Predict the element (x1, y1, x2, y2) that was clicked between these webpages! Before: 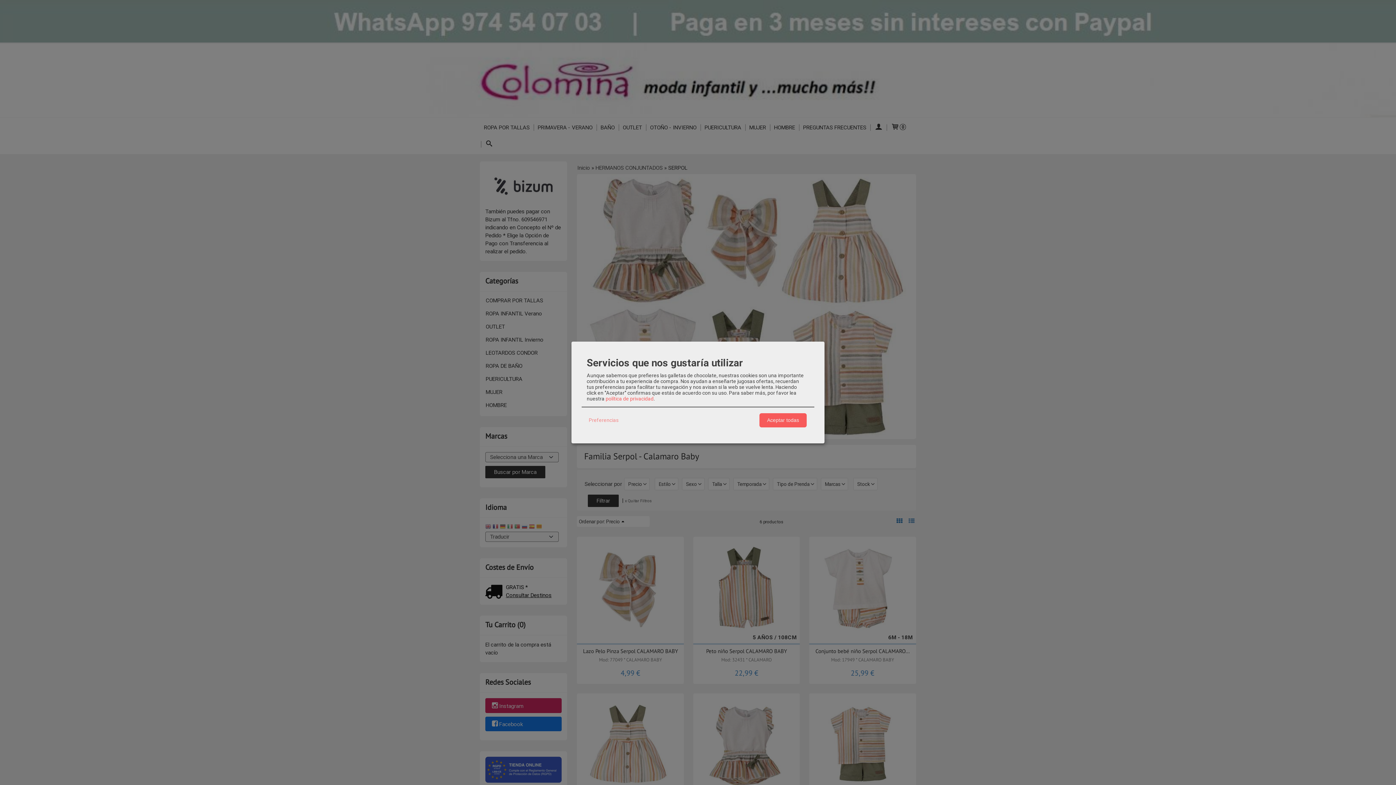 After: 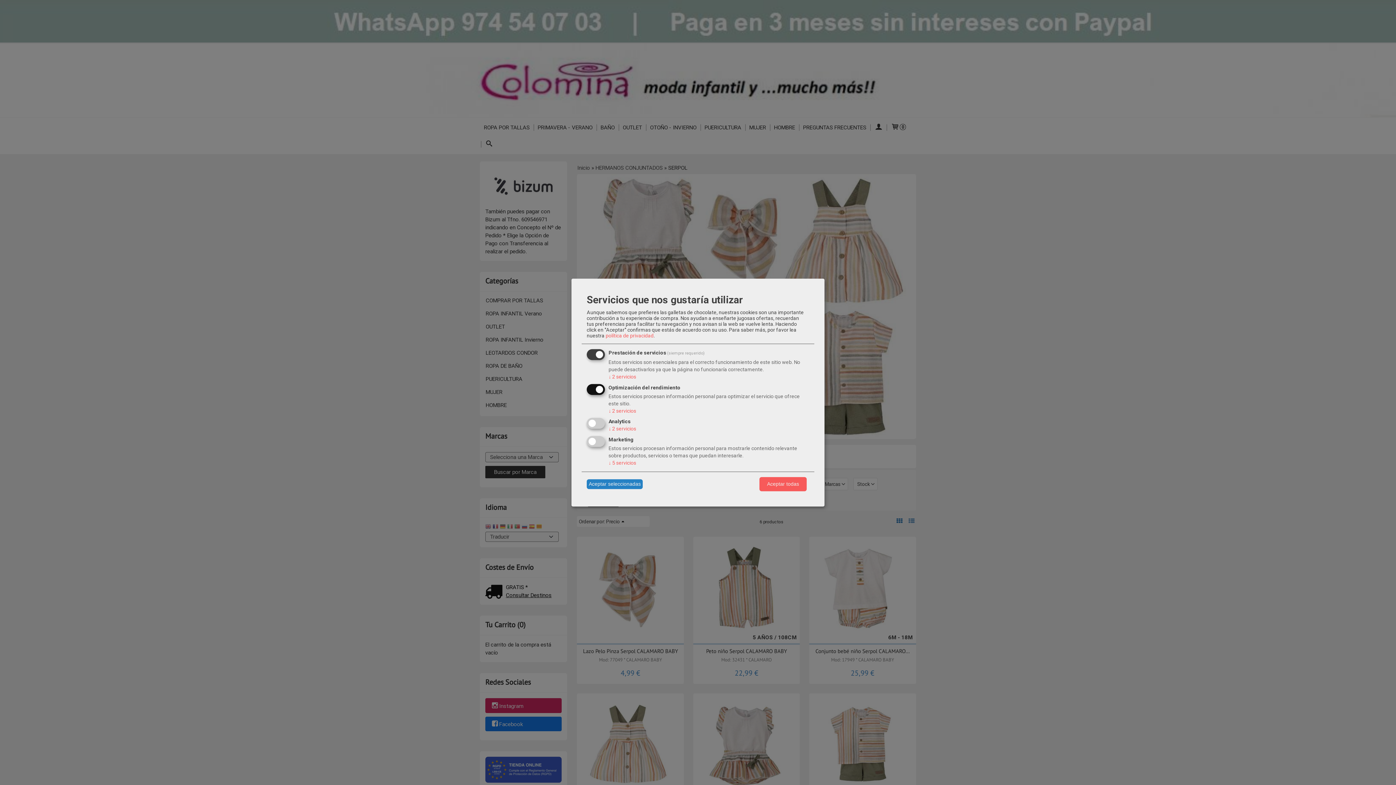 Action: bbox: (586, 415, 620, 425) label: Preferencias